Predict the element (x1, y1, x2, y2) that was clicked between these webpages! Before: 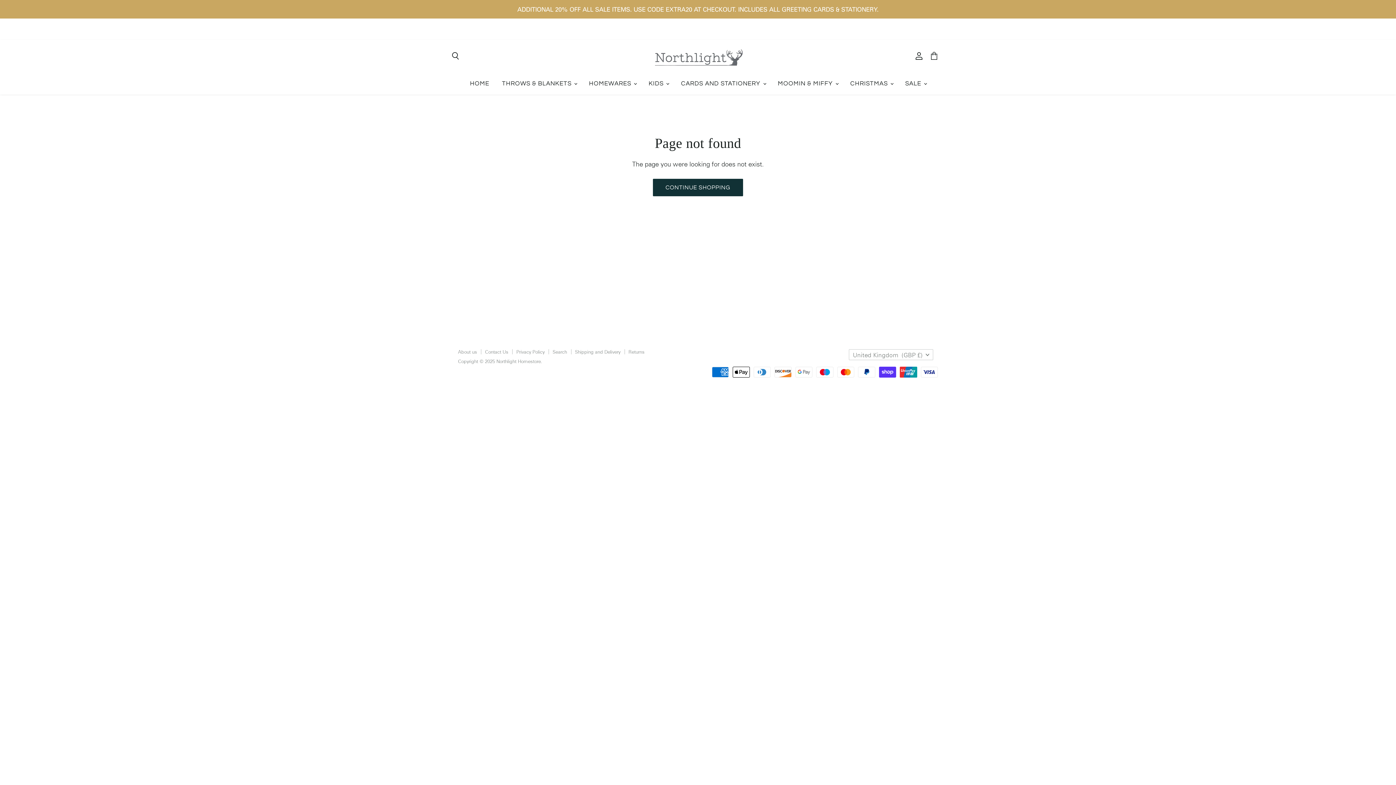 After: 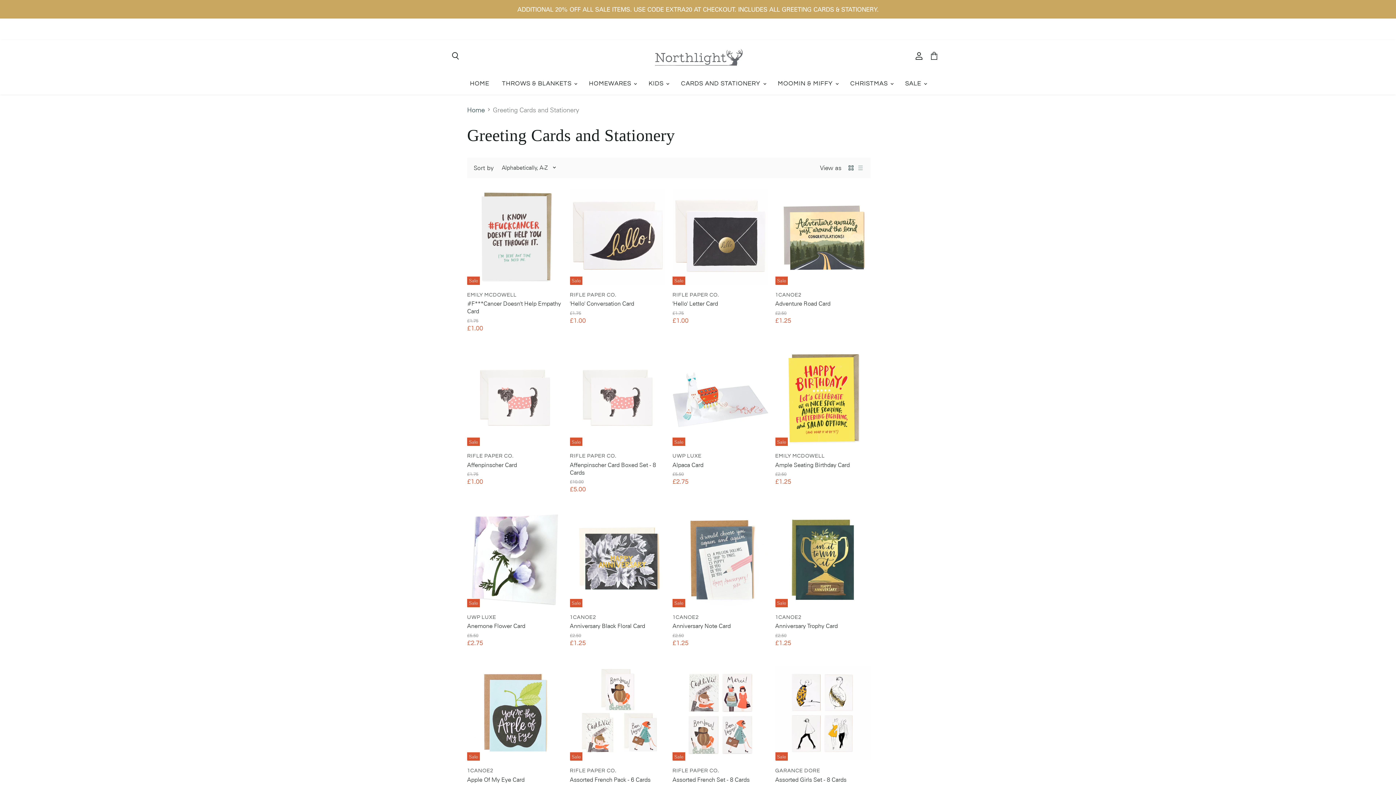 Action: label: Cards and Stationery bbox: (842, 23, 892, 29)